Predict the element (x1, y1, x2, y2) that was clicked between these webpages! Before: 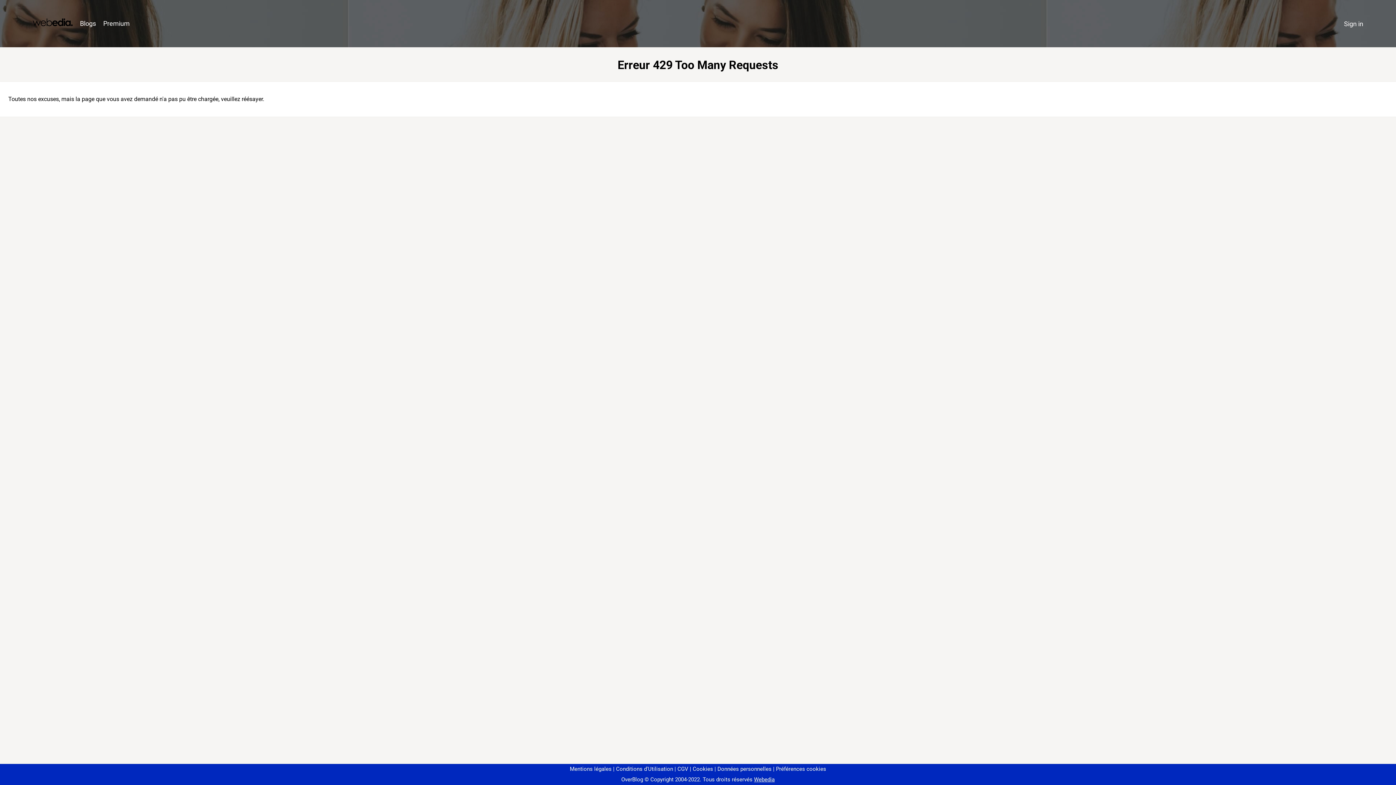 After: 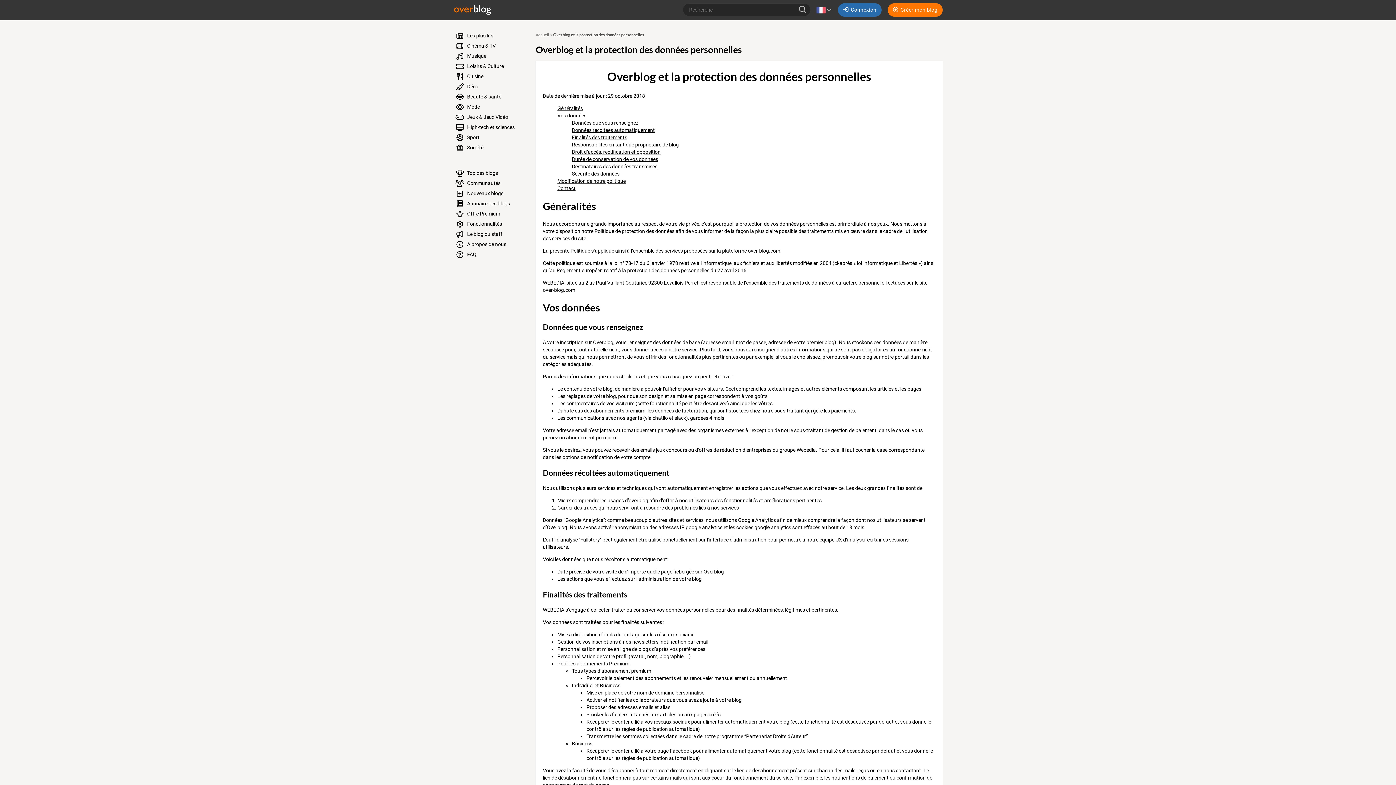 Action: bbox: (714, 766, 771, 772) label: Données personnelles